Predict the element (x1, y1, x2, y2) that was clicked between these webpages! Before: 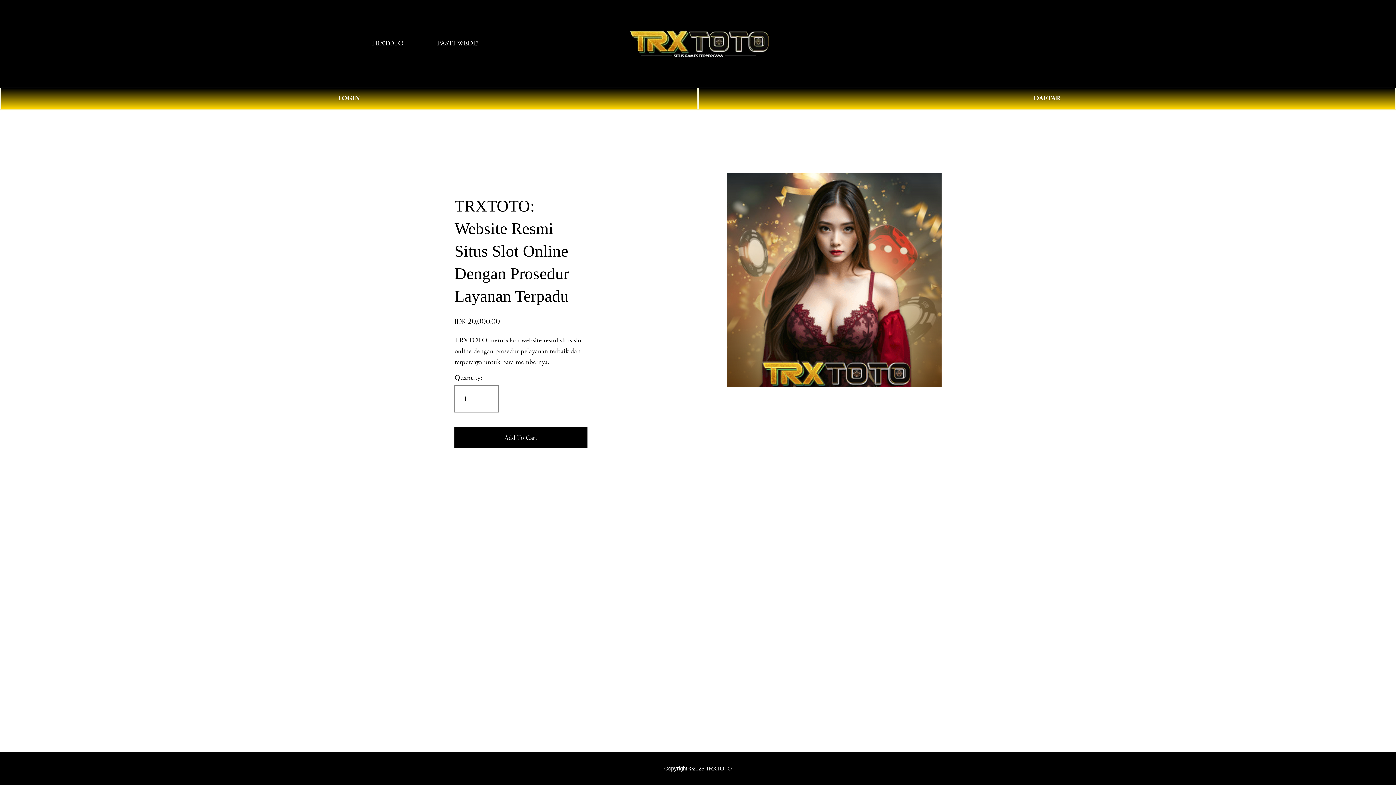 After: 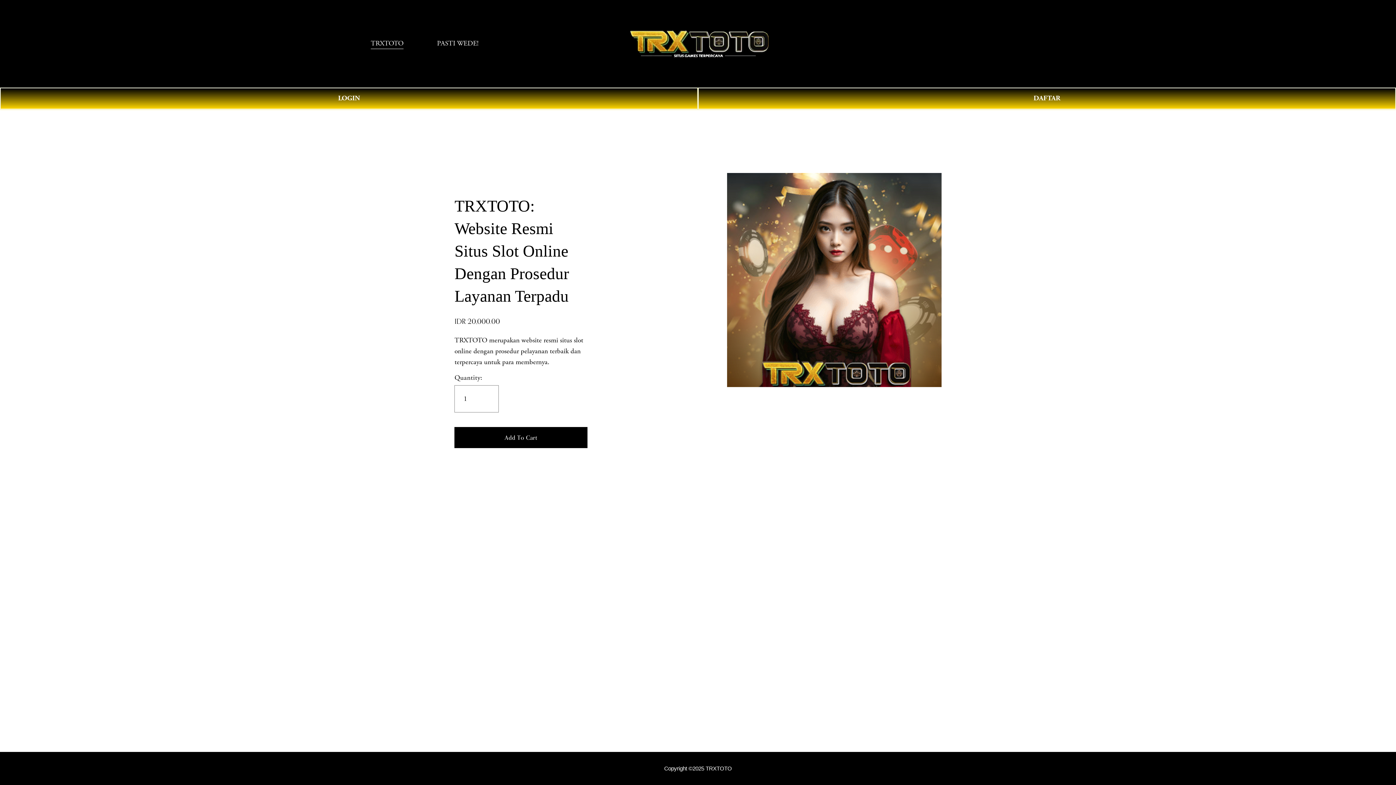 Action: bbox: (625, 27, 771, 59)